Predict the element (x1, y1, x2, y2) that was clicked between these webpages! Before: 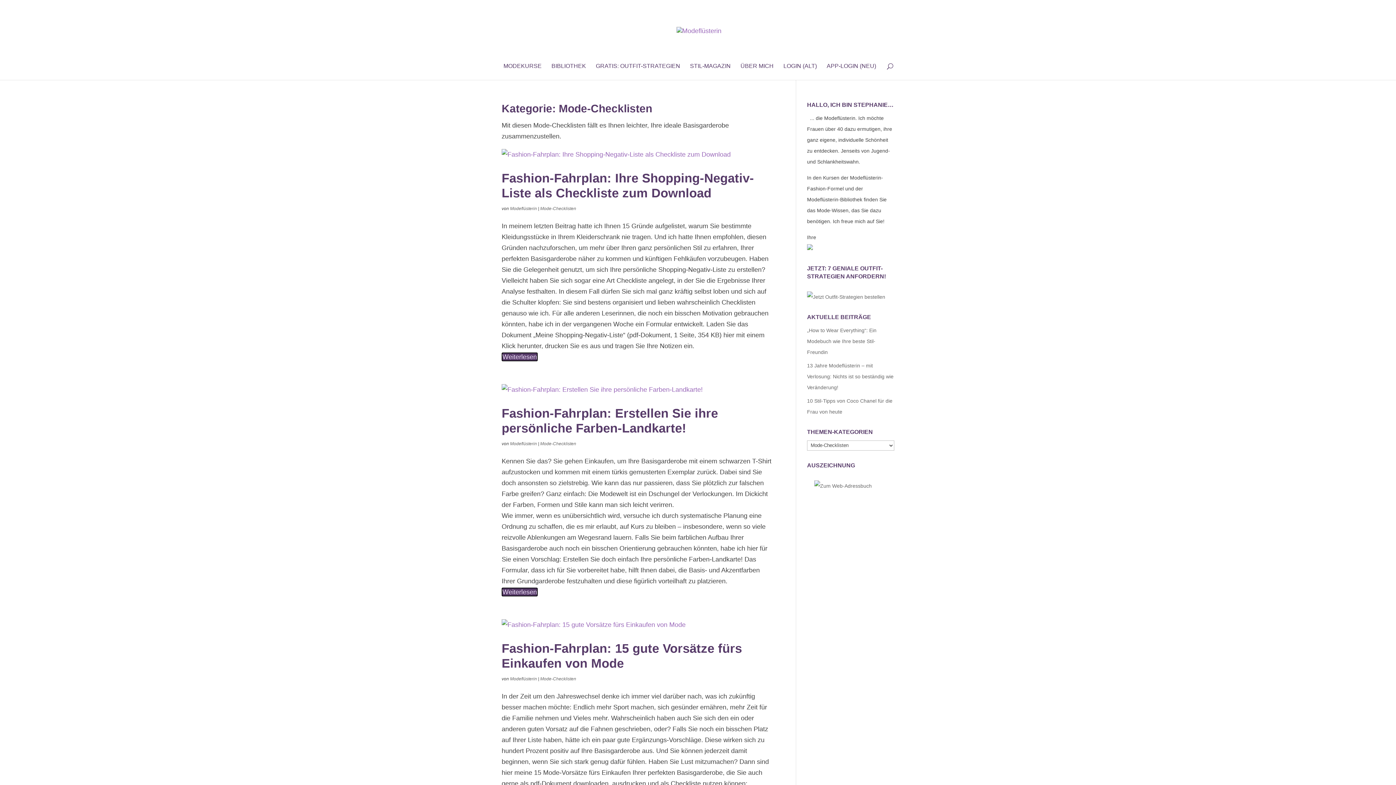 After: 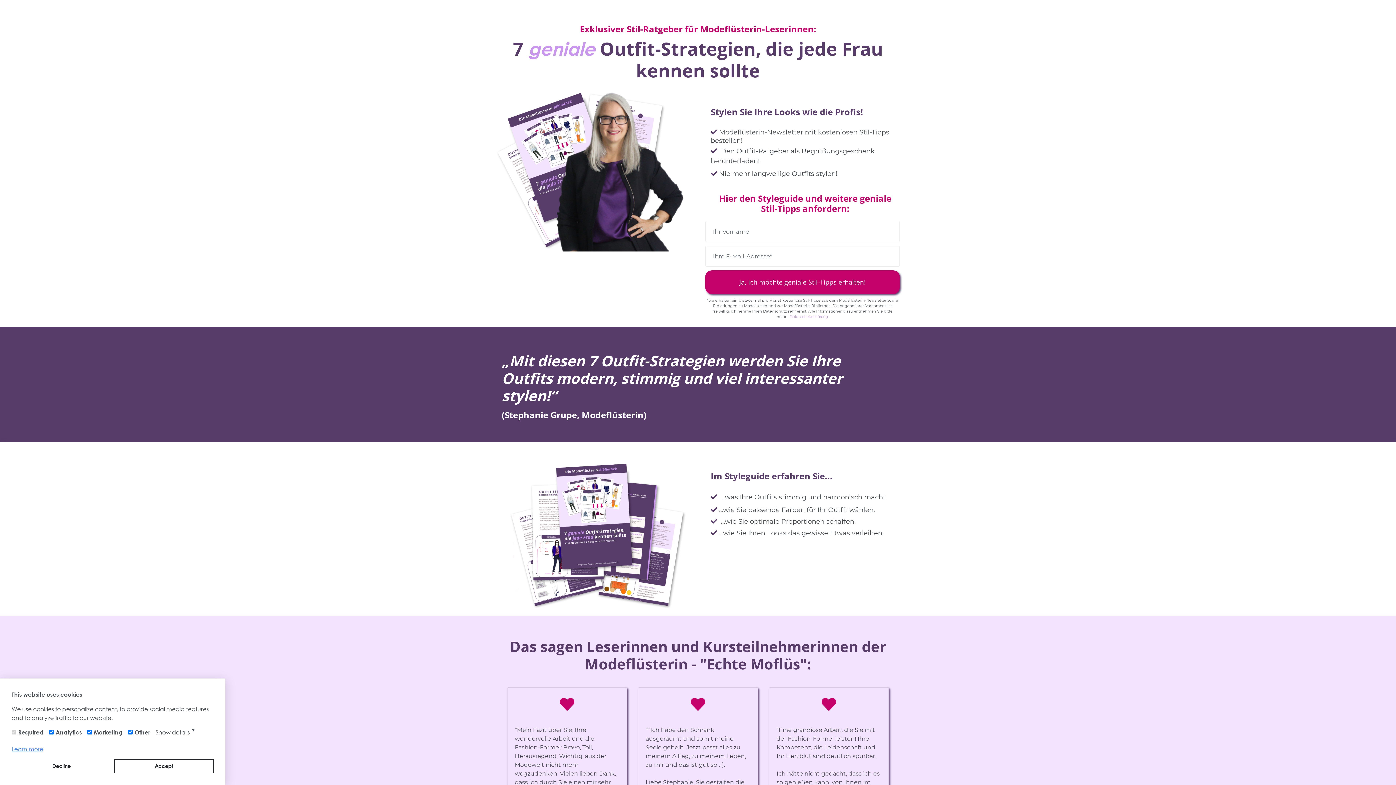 Action: bbox: (807, 294, 885, 300)